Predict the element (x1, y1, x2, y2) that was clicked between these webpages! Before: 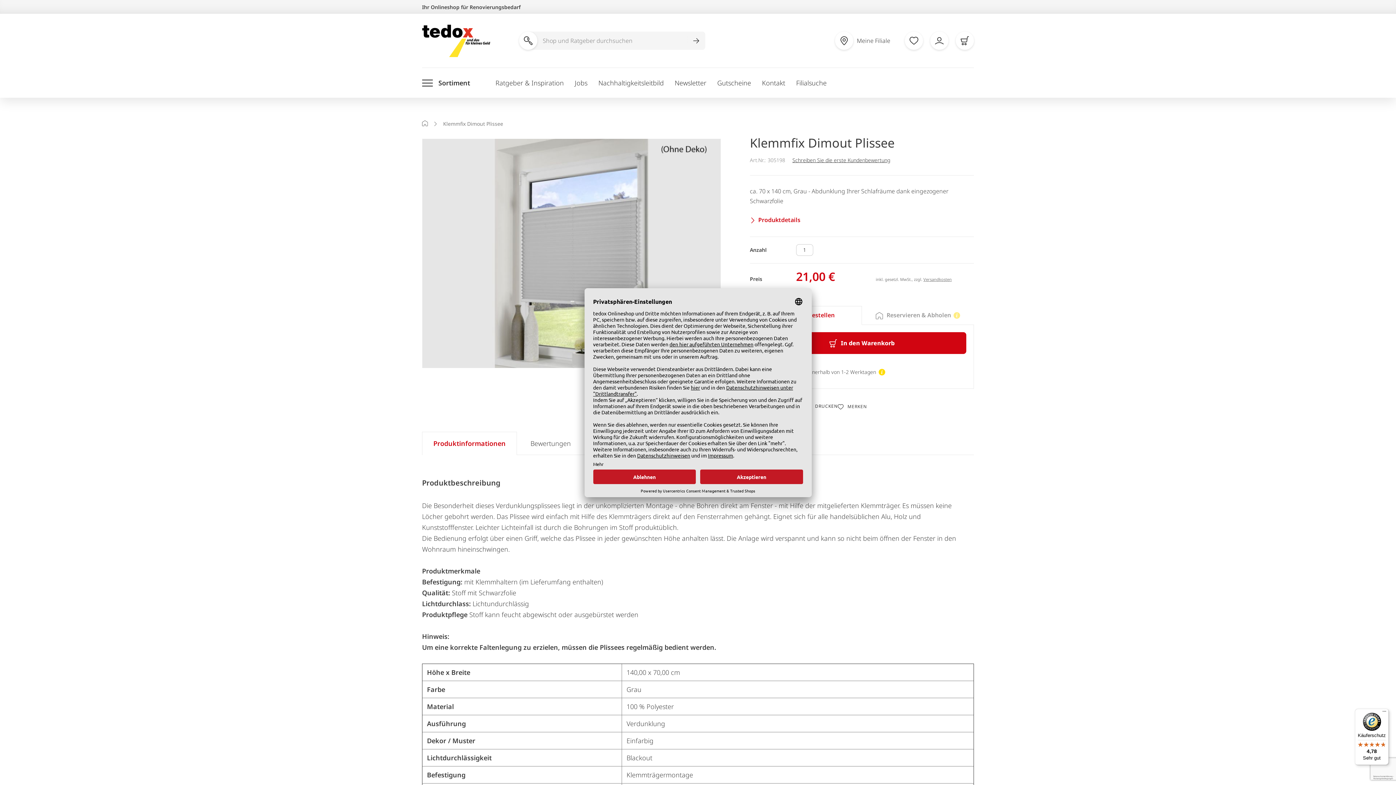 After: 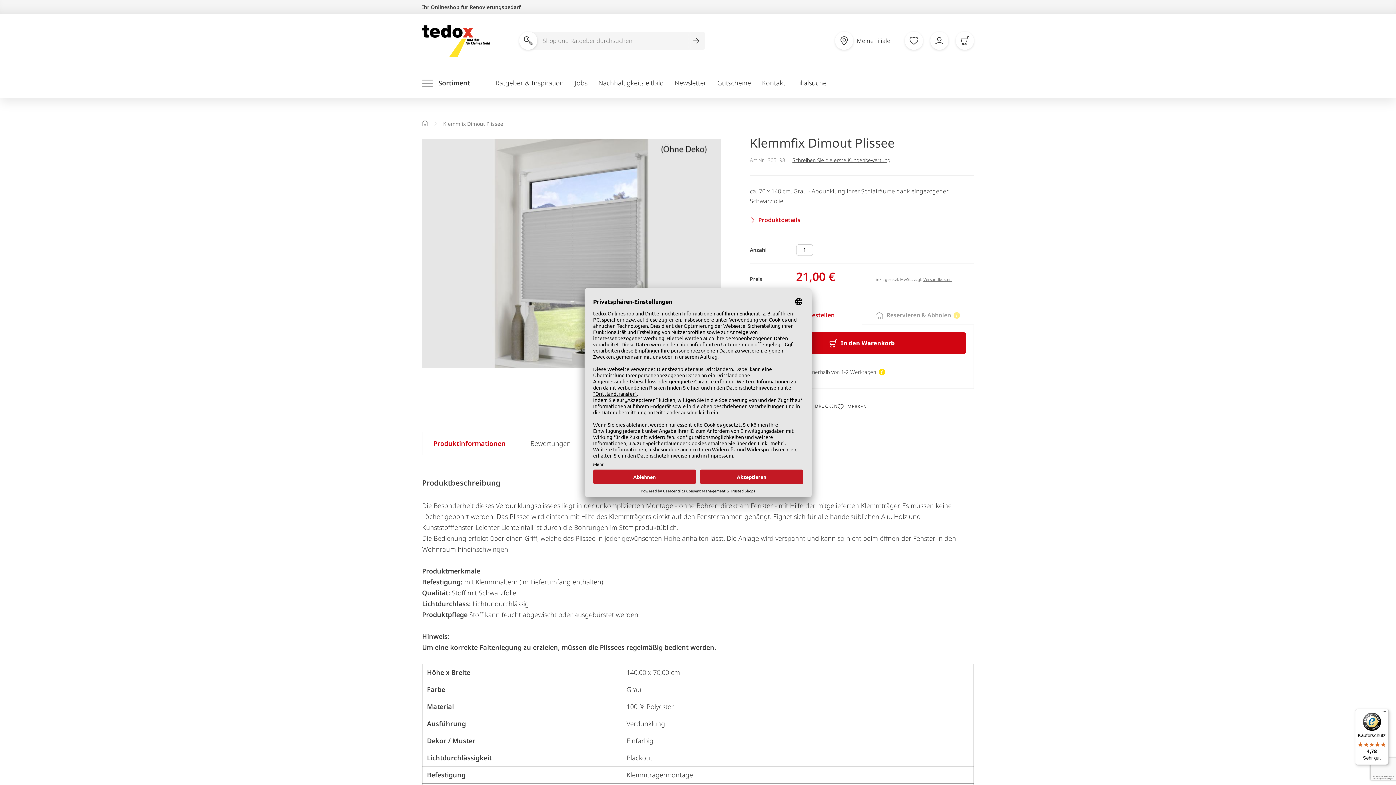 Action: label: Produktinformationen bbox: (422, 431, 517, 455)